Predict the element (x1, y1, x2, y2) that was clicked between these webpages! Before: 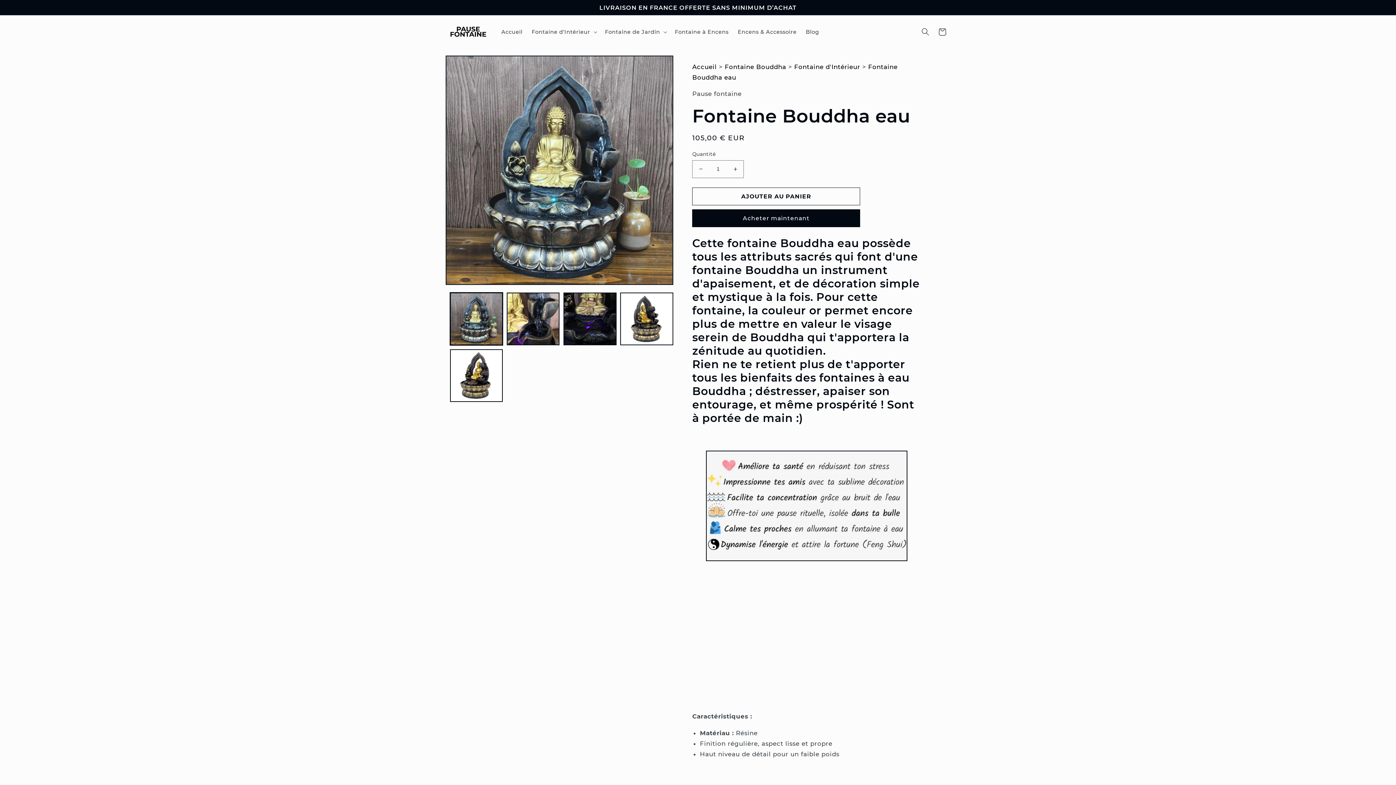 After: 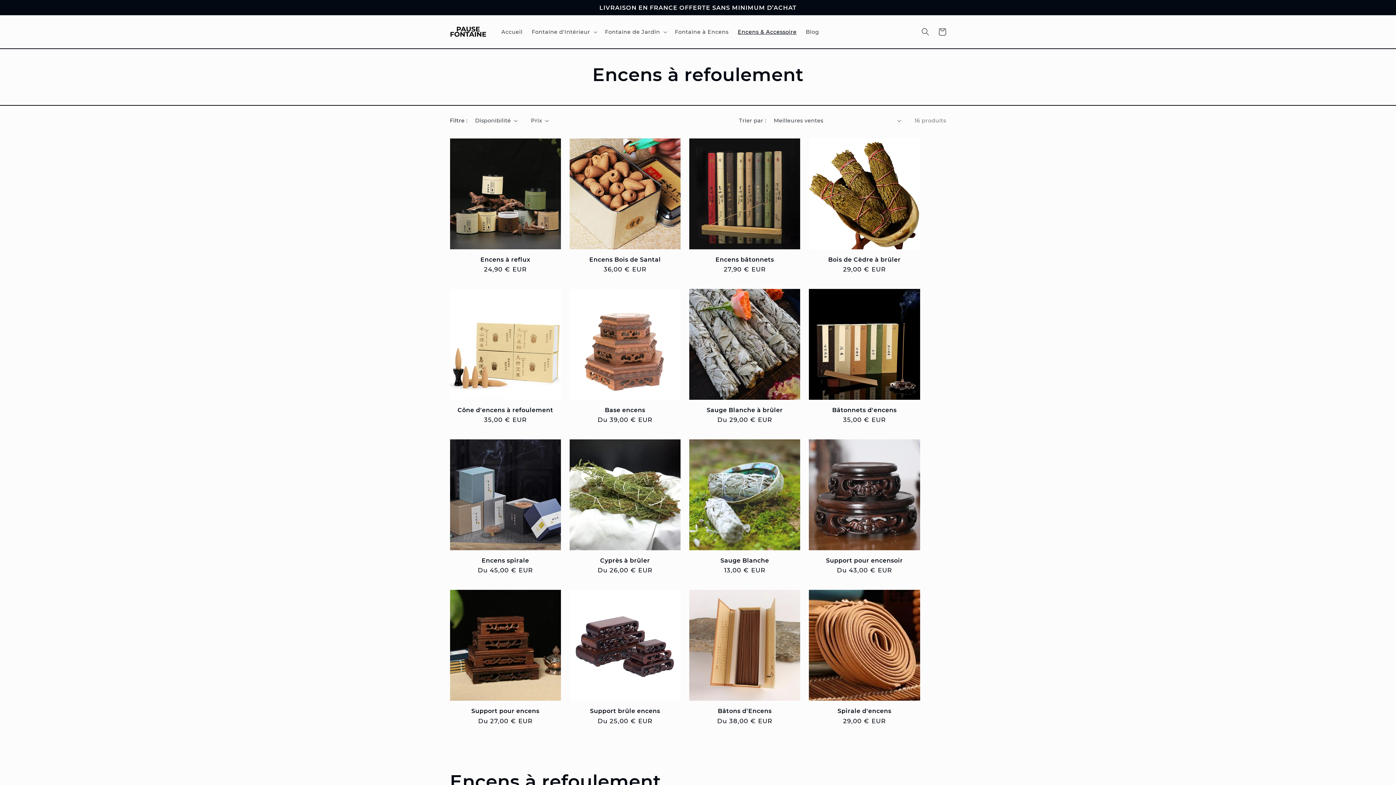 Action: bbox: (733, 24, 801, 39) label: Encens & Accessoire